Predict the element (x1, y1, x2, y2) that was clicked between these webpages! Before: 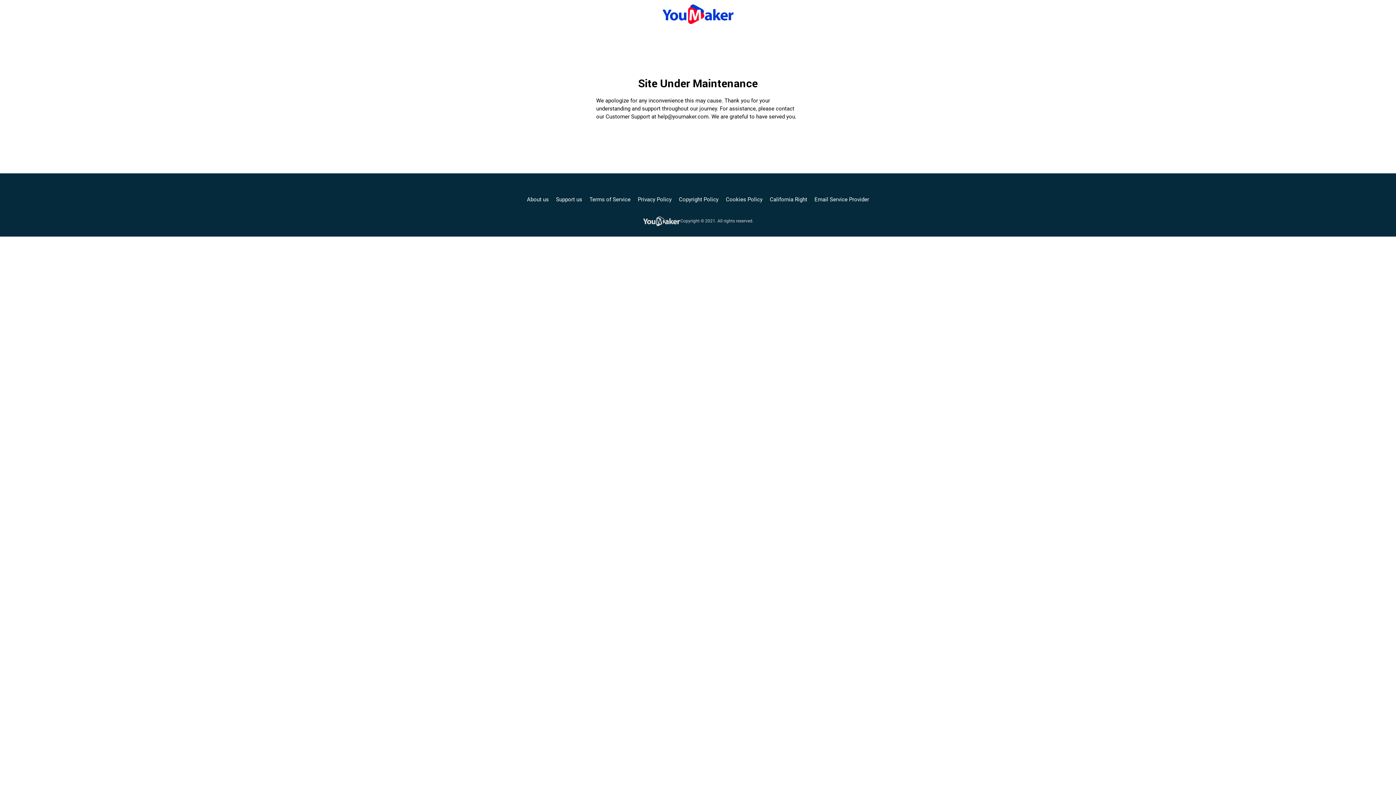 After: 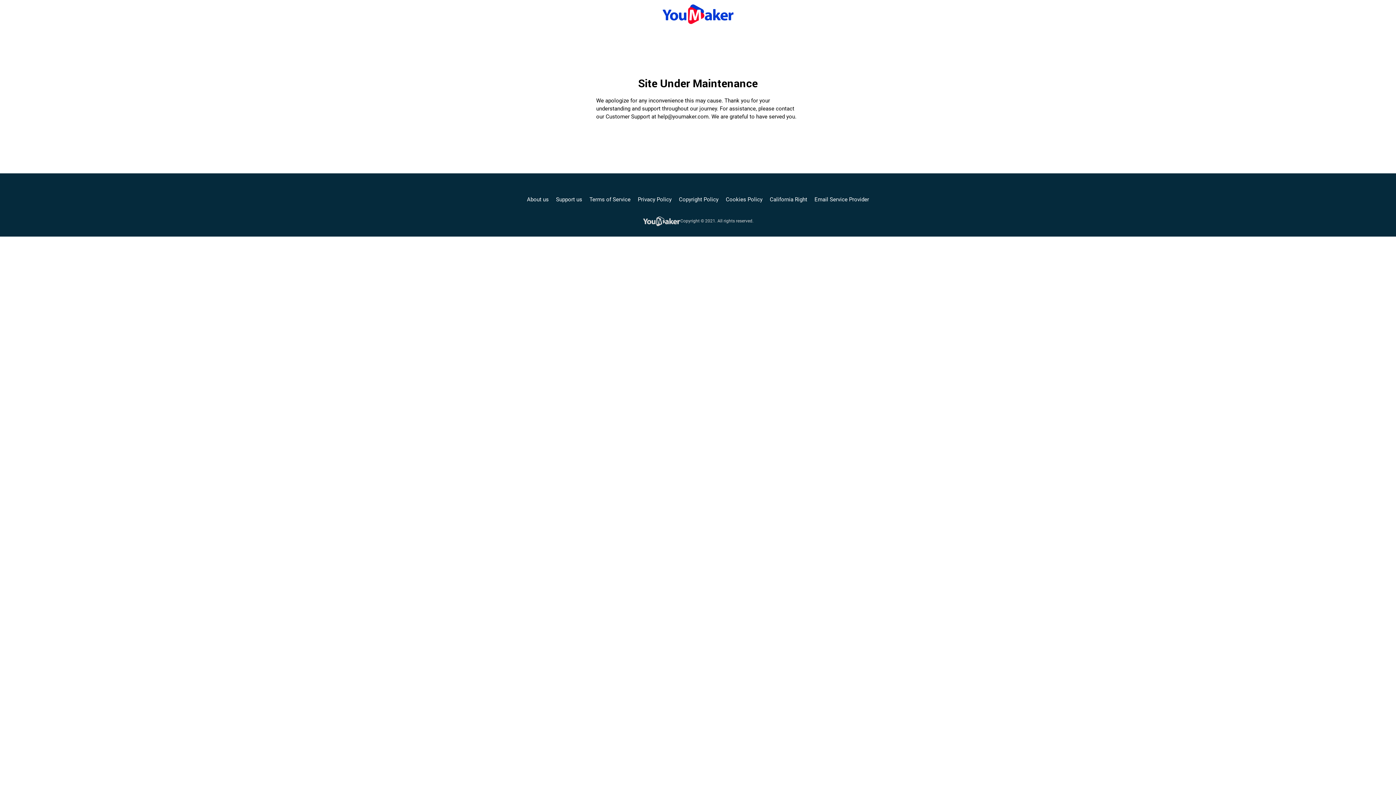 Action: bbox: (726, 195, 762, 203) label: Cookies Policy